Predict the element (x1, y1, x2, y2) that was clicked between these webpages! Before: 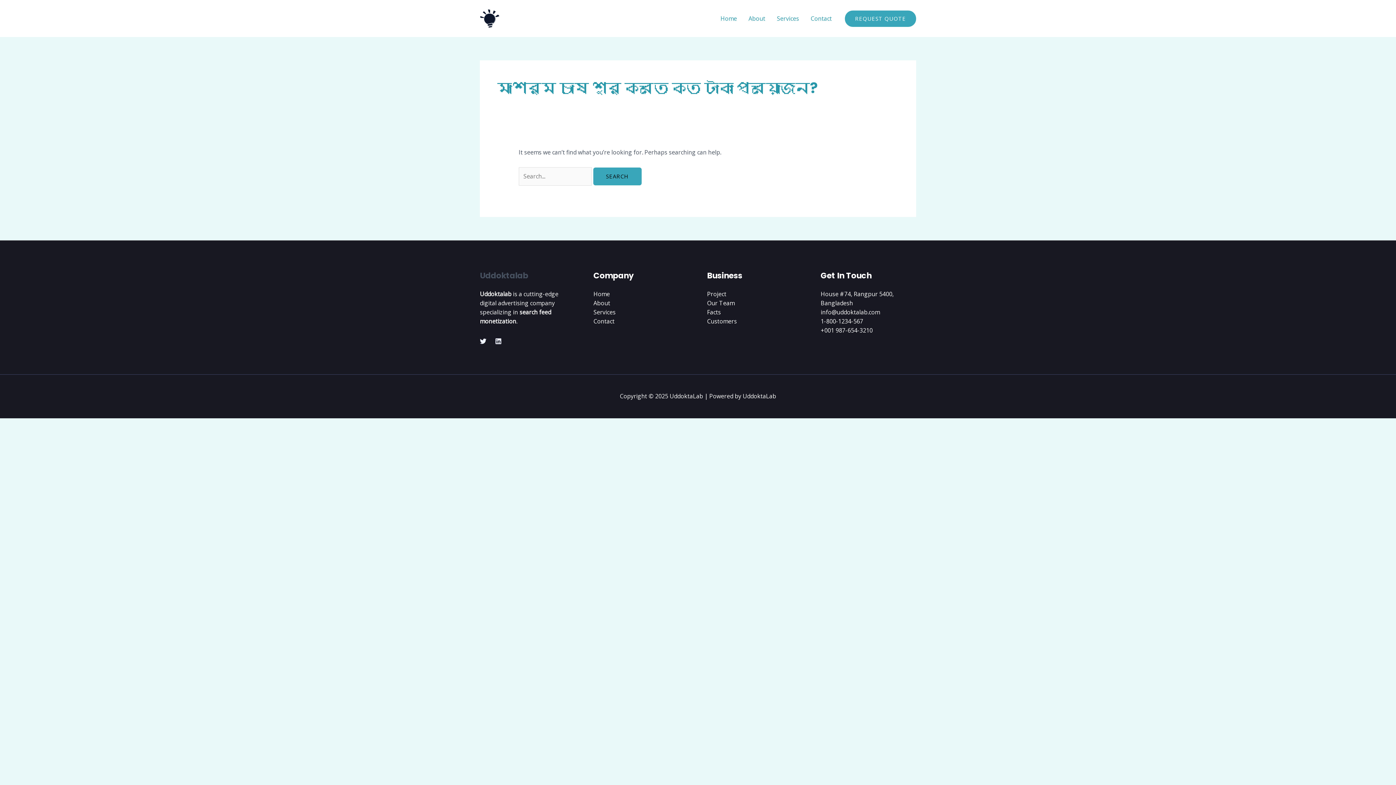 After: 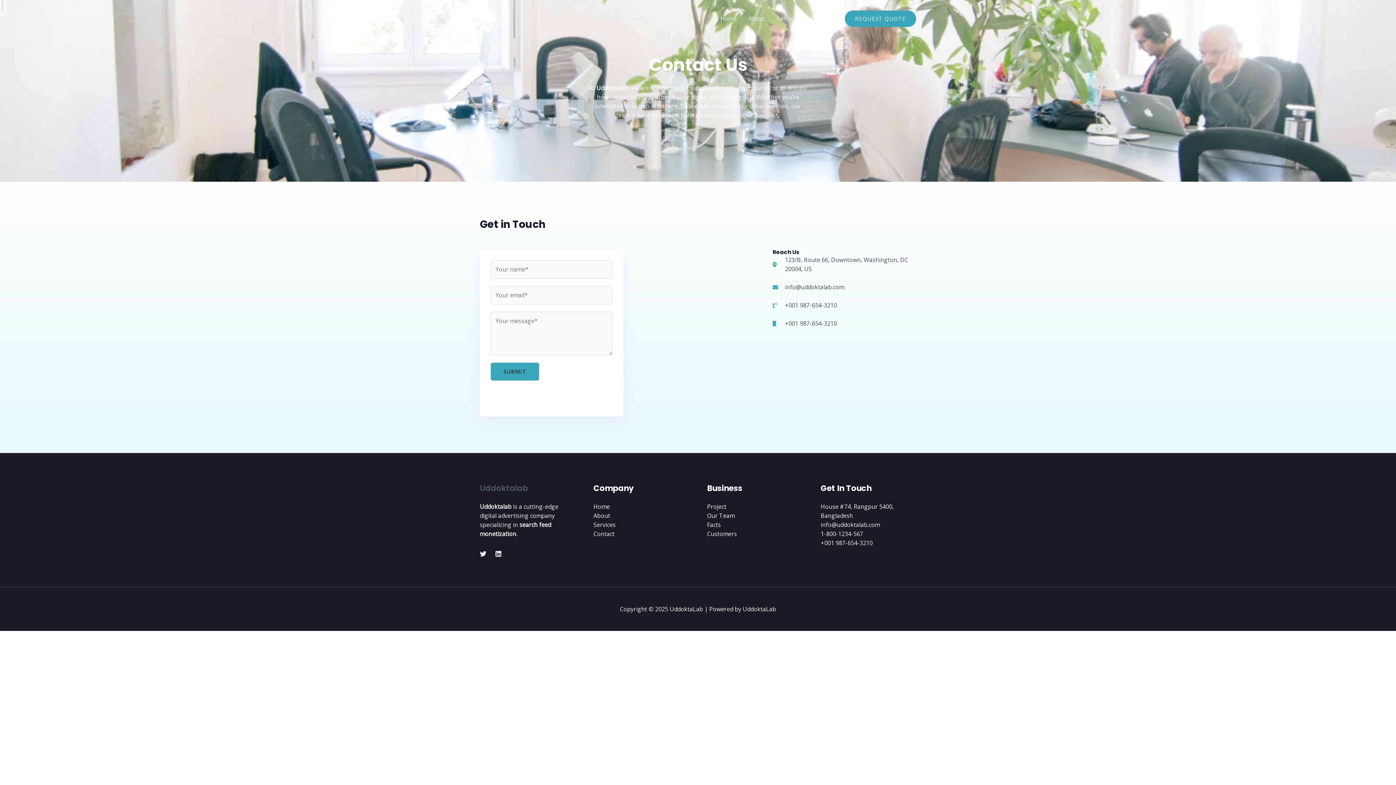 Action: bbox: (845, 10, 916, 26) label: Request Quote